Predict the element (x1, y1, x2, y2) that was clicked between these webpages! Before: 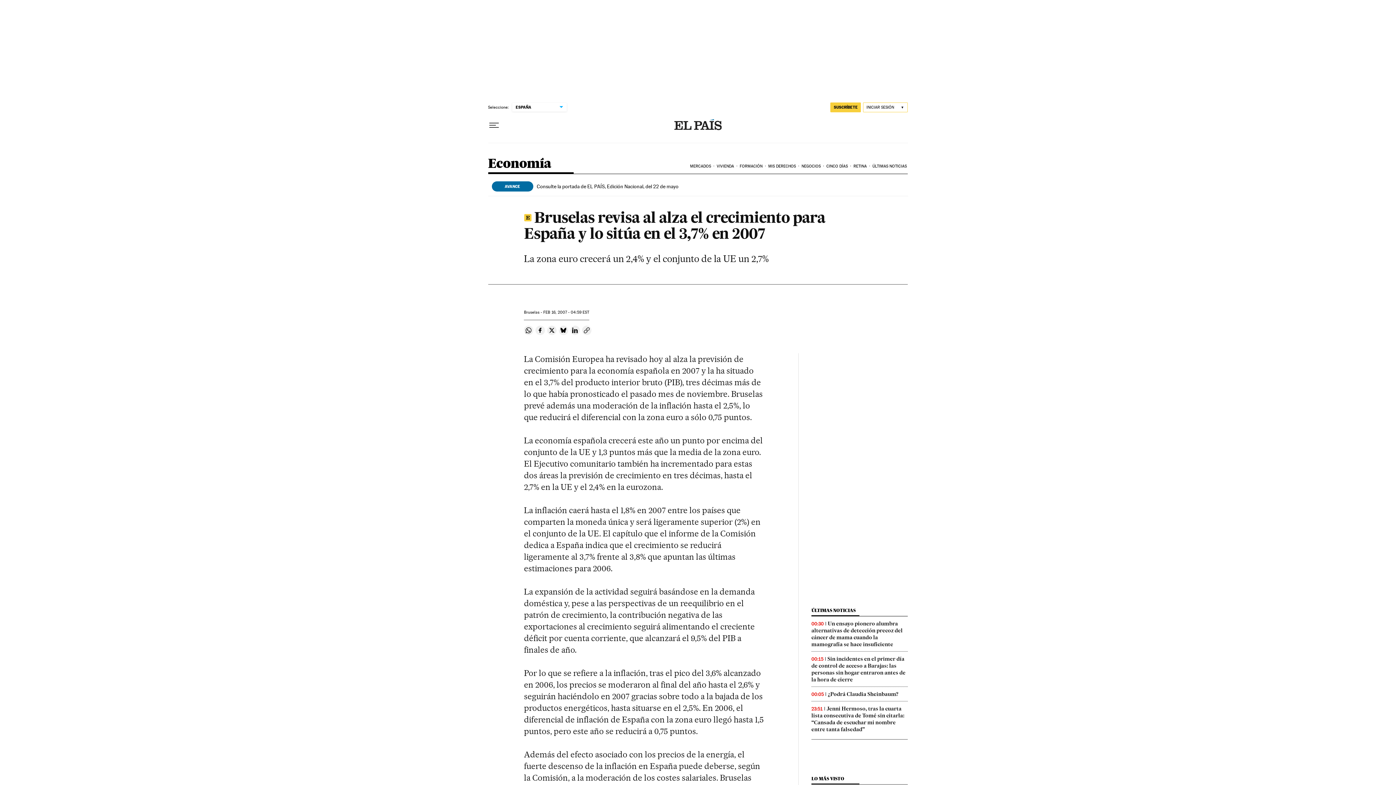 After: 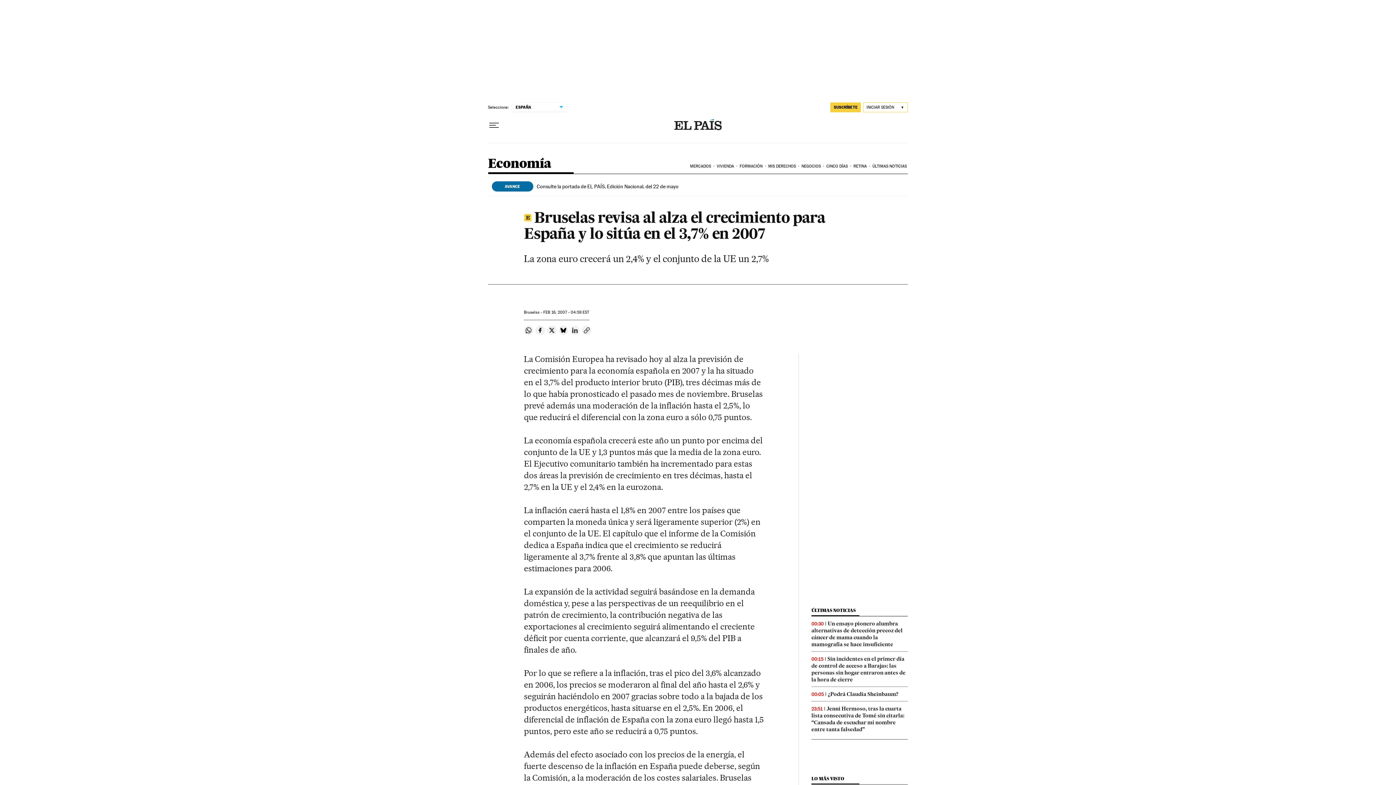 Action: bbox: (570, 325, 580, 335) label: Compartir en Linkedin